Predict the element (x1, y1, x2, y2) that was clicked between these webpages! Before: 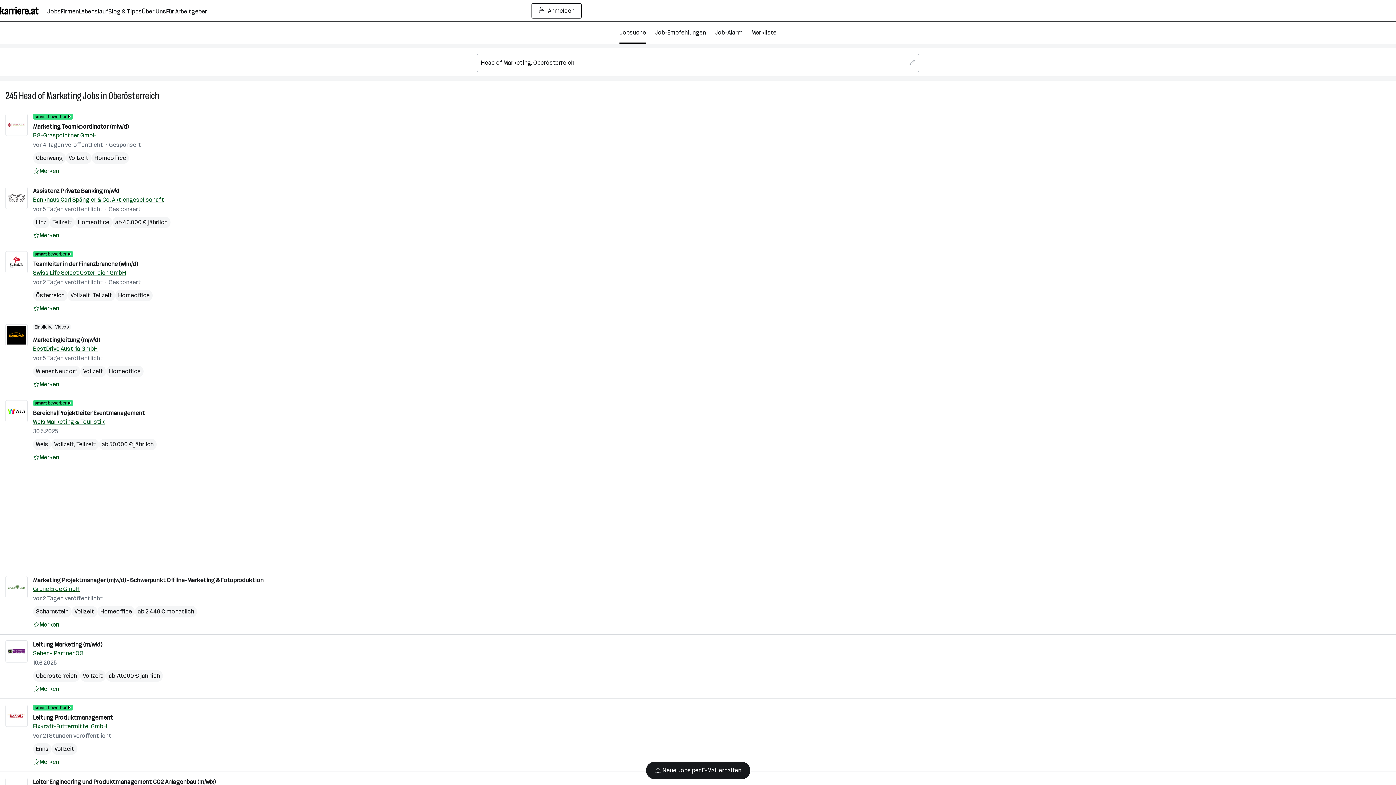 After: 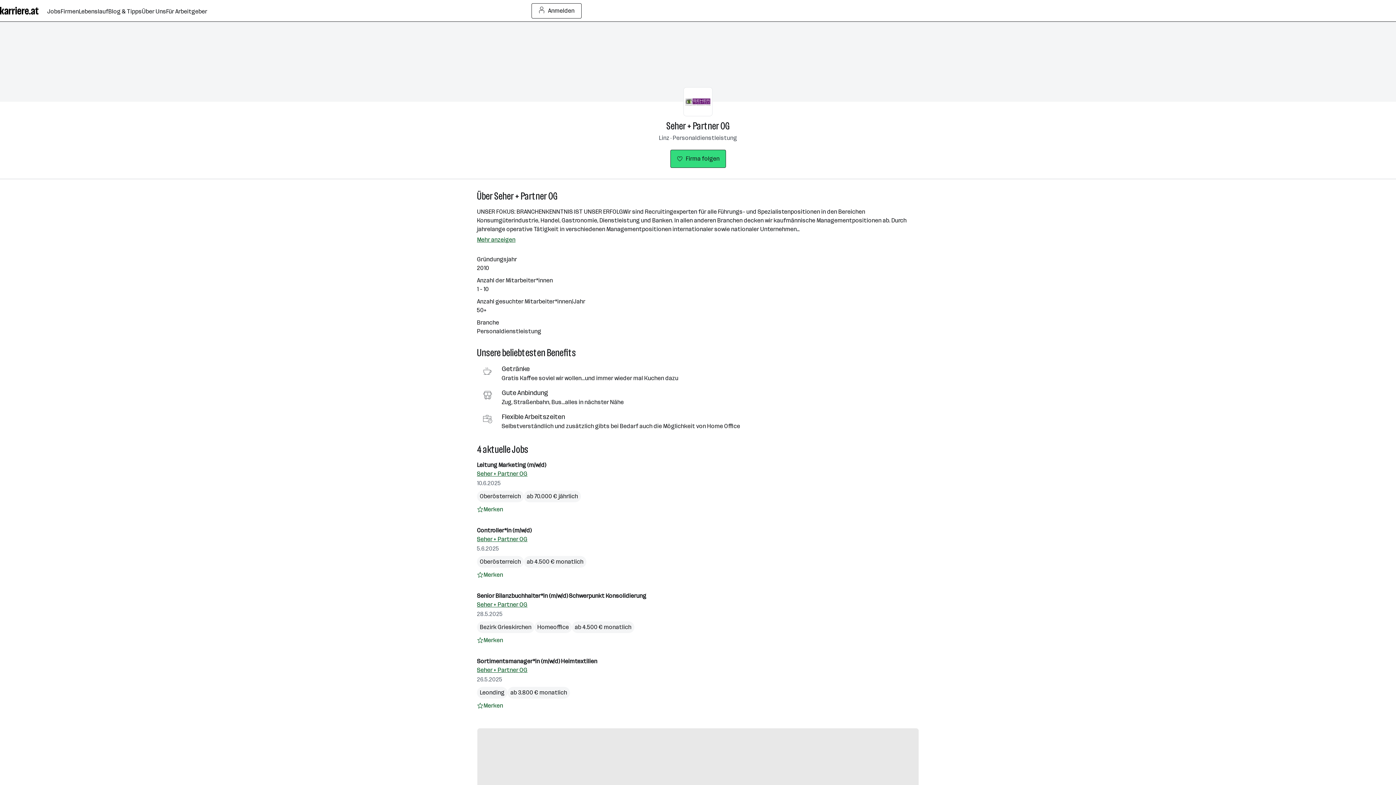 Action: label: Seher + Partner OG bbox: (33, 649, 83, 658)